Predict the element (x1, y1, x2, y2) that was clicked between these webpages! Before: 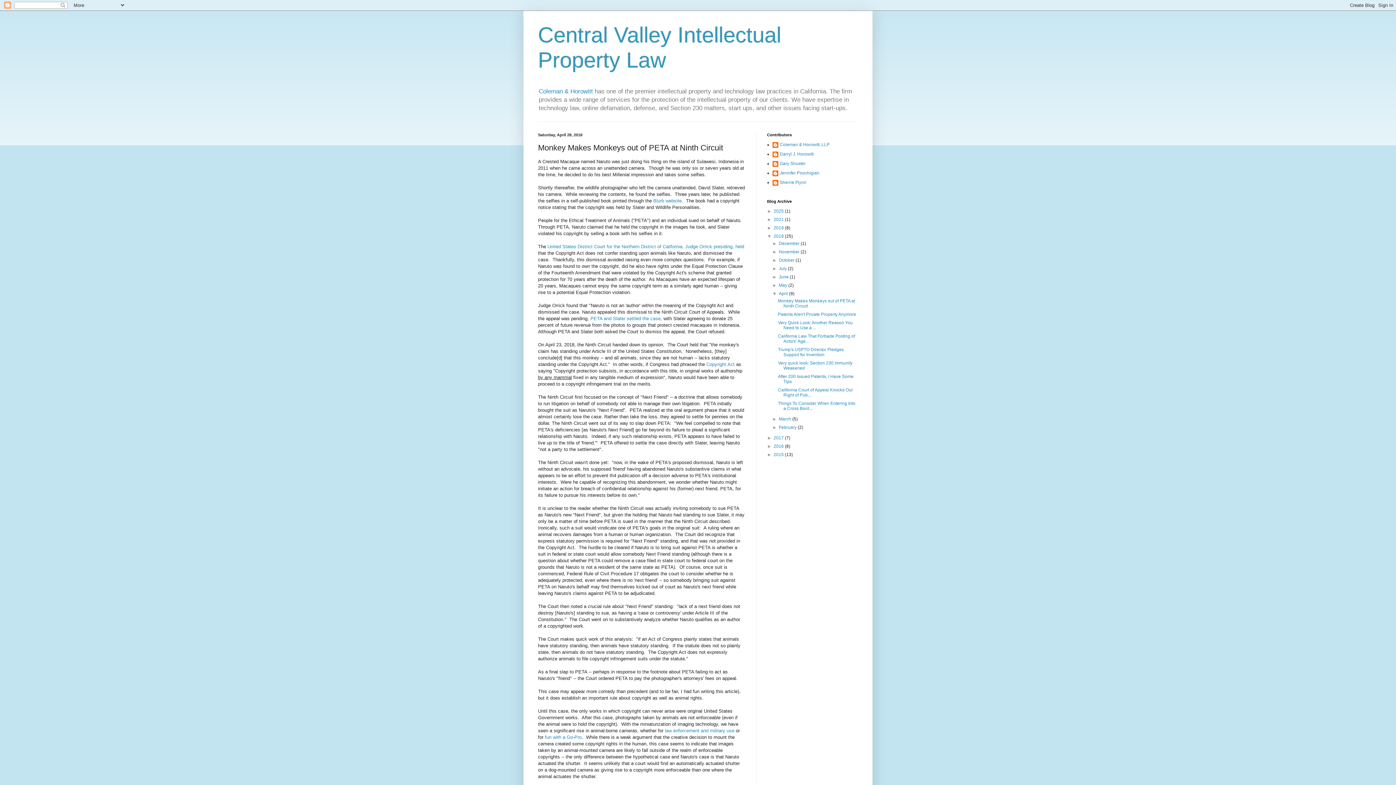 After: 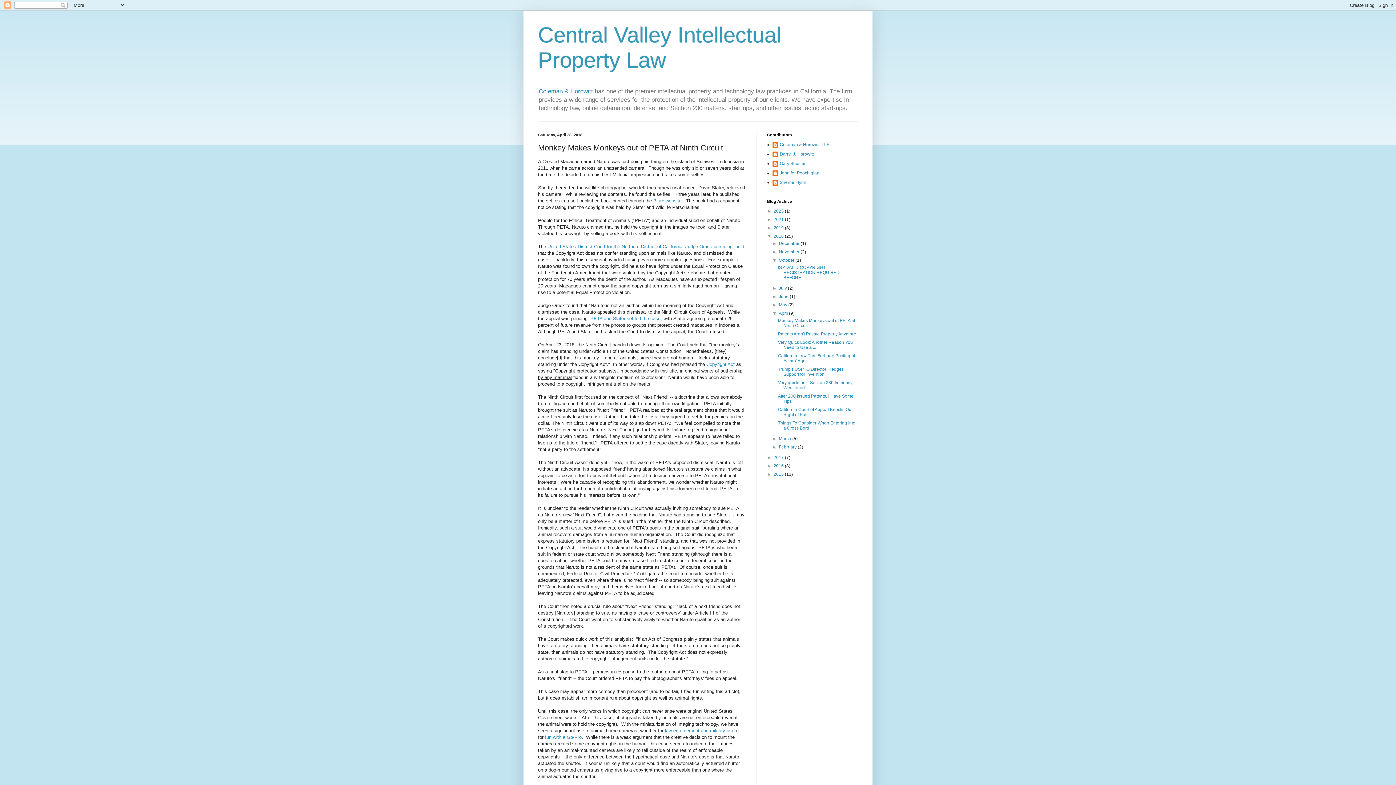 Action: bbox: (772, 257, 779, 263) label: ►  